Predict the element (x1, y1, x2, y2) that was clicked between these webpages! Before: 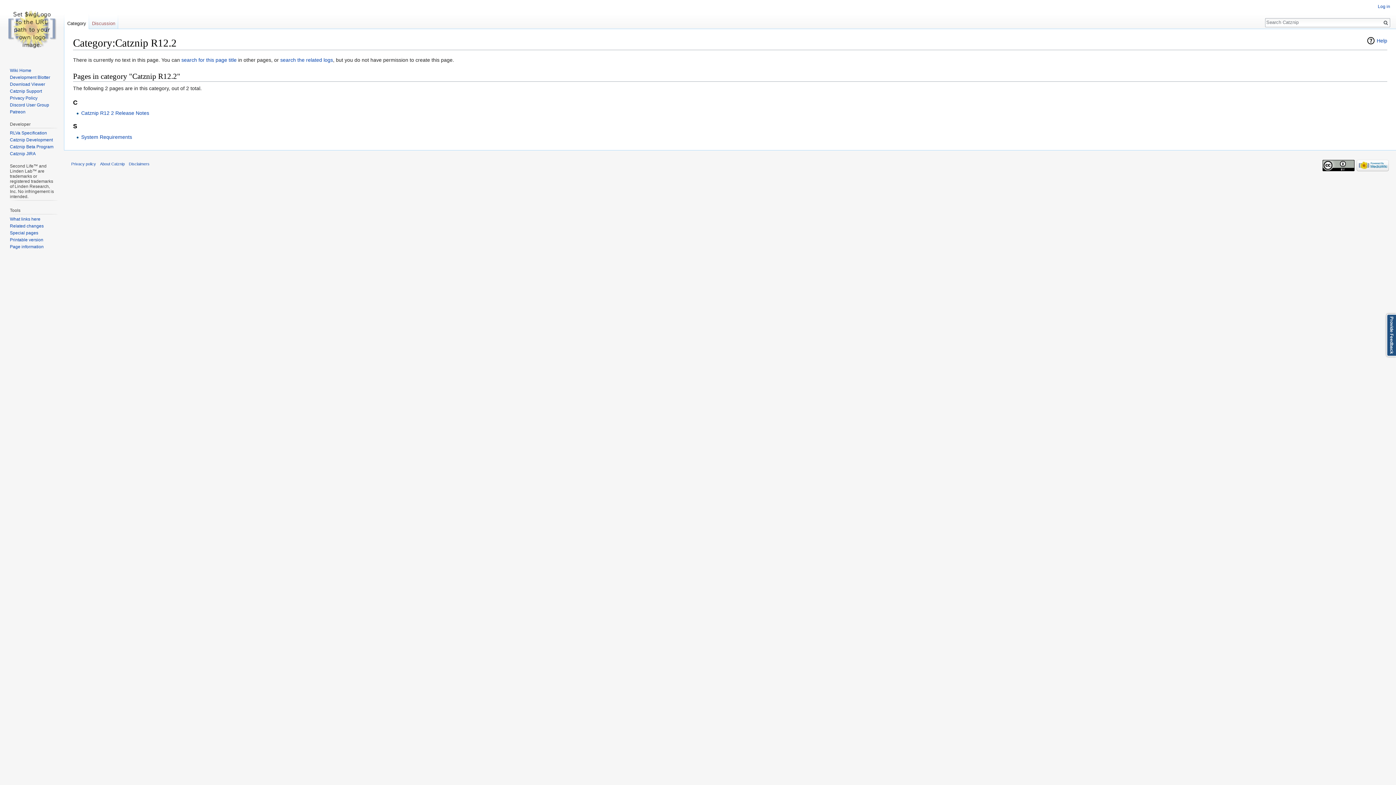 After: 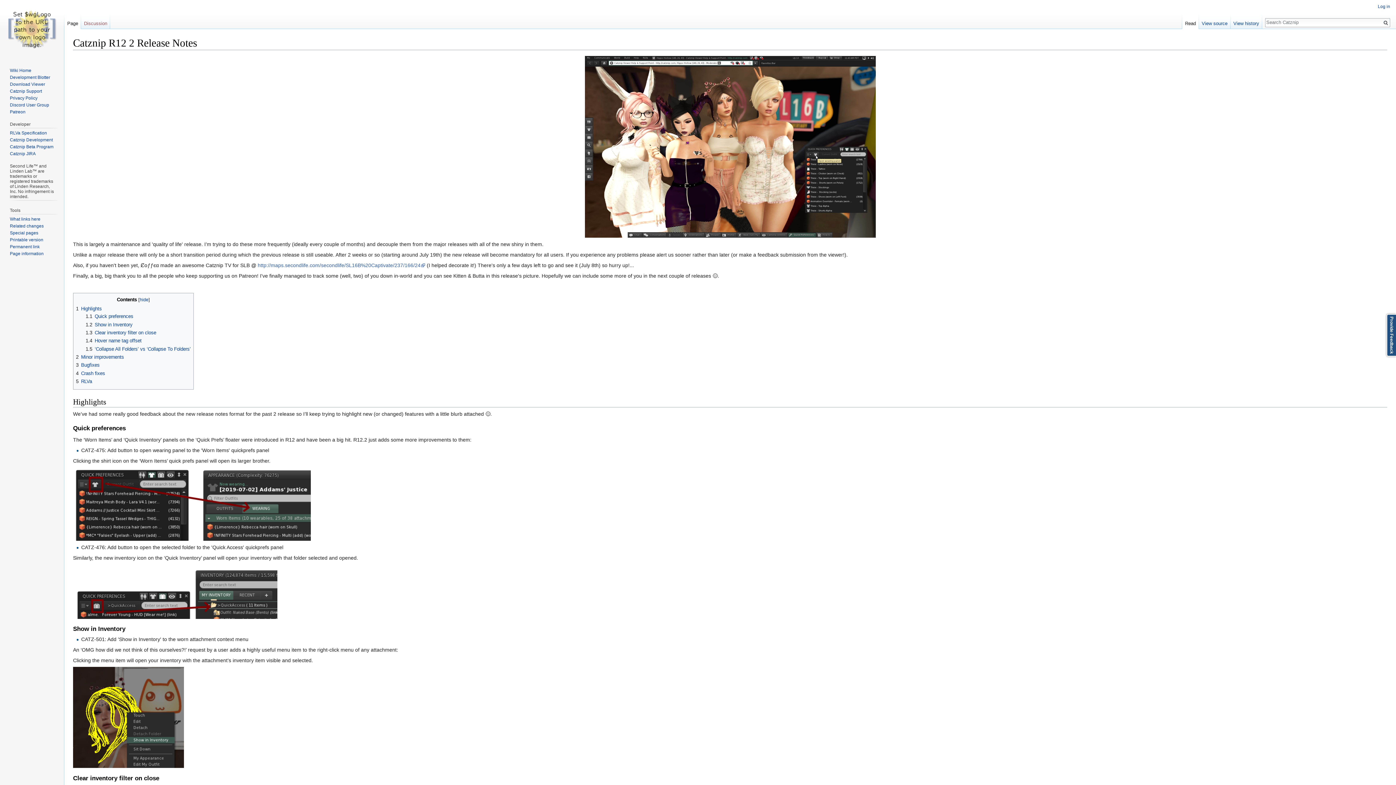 Action: bbox: (81, 110, 149, 116) label: Catznip R12 2 Release Notes